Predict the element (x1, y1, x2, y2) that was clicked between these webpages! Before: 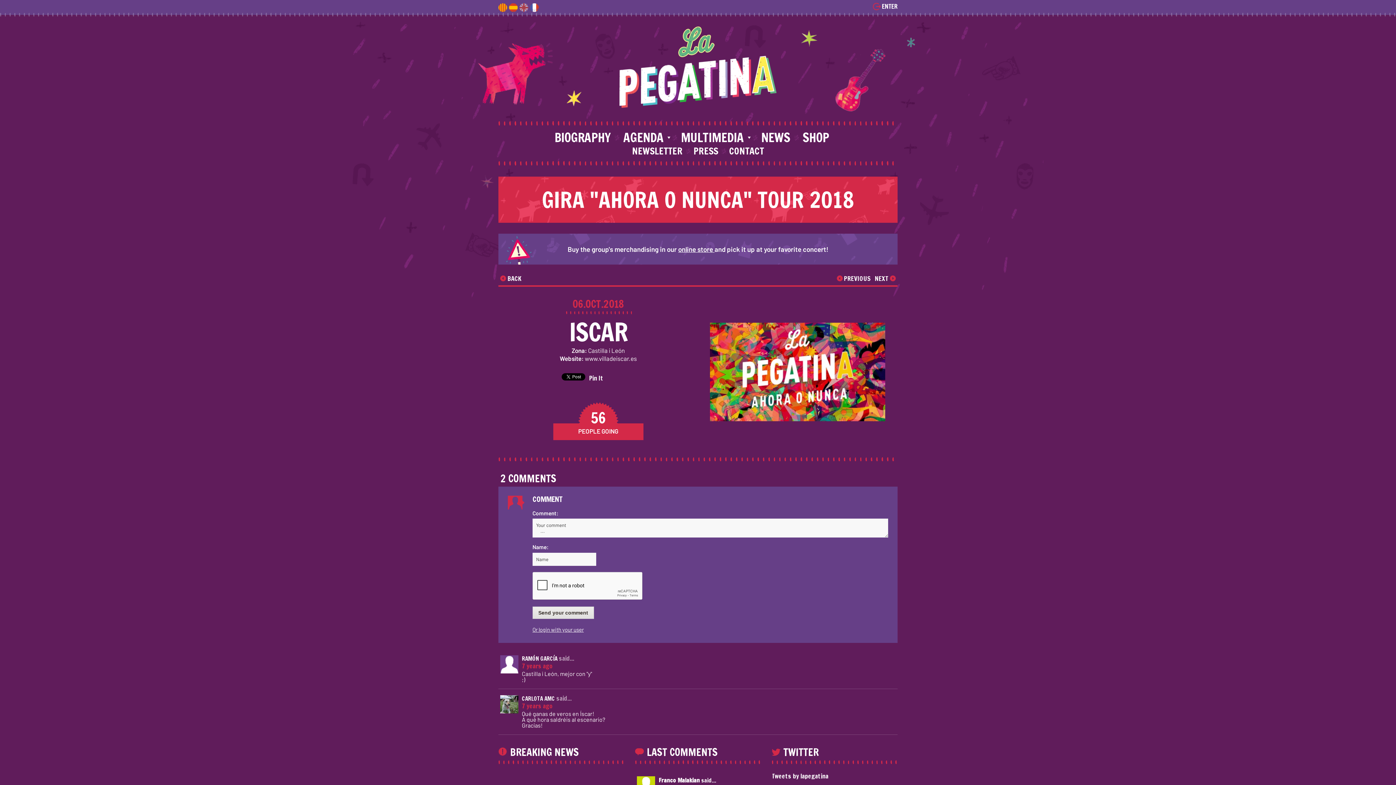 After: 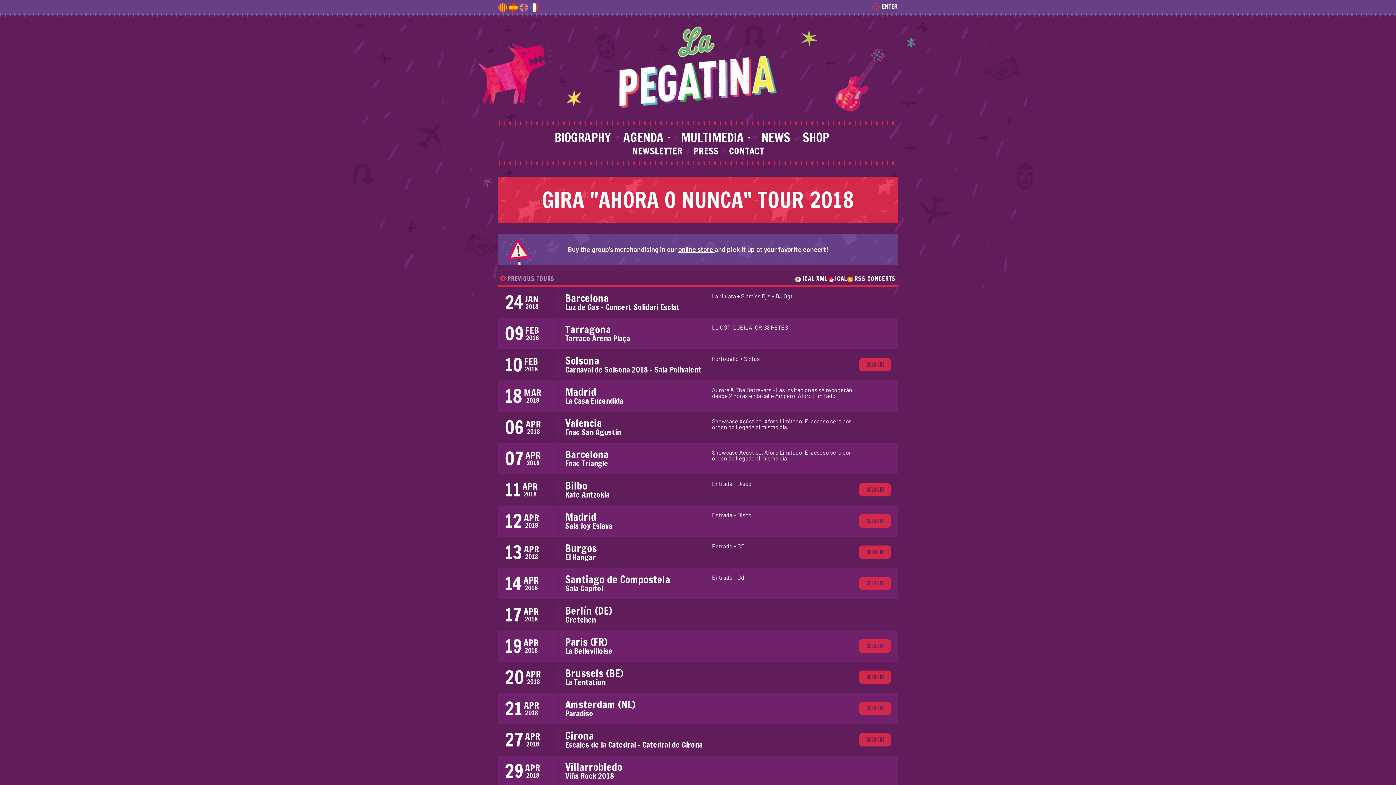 Action: label: BACK bbox: (500, 275, 521, 281)